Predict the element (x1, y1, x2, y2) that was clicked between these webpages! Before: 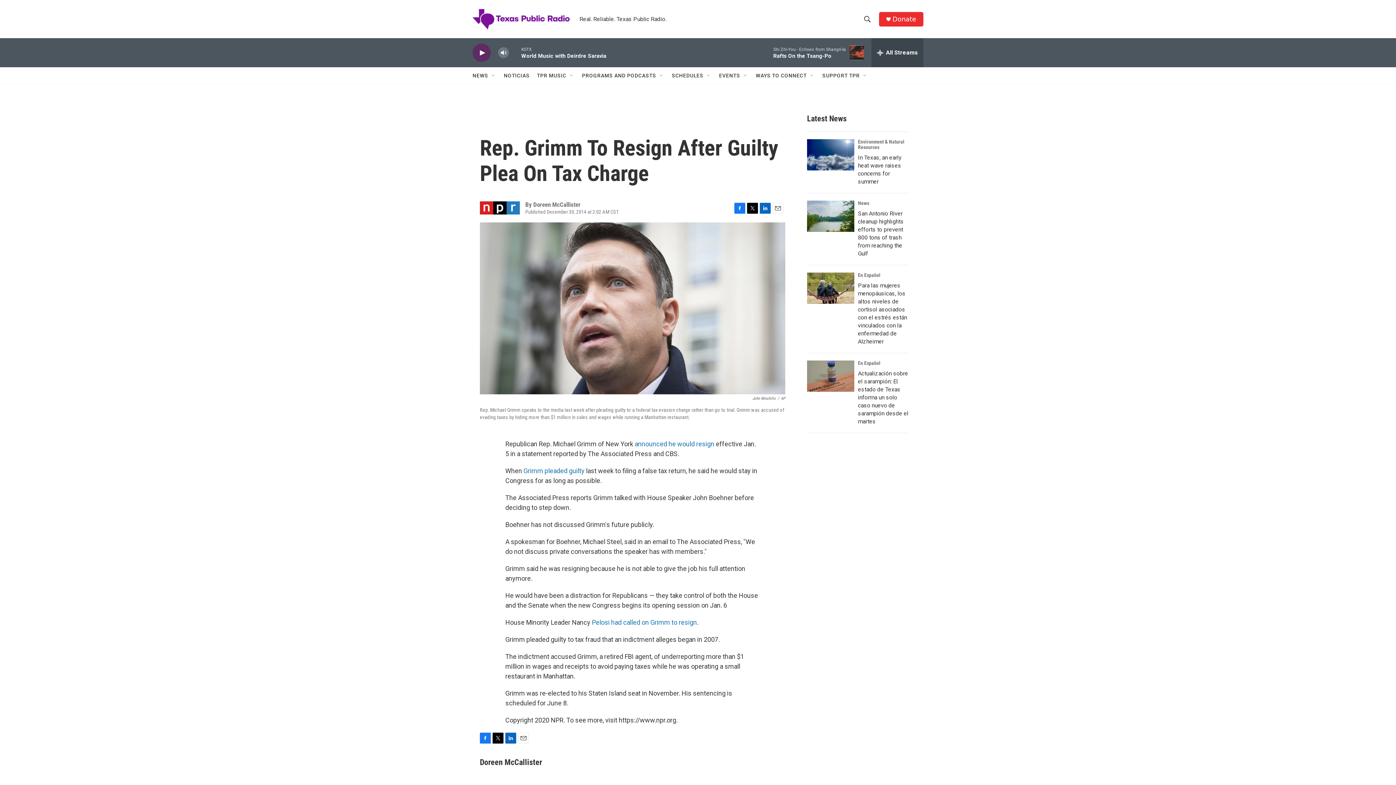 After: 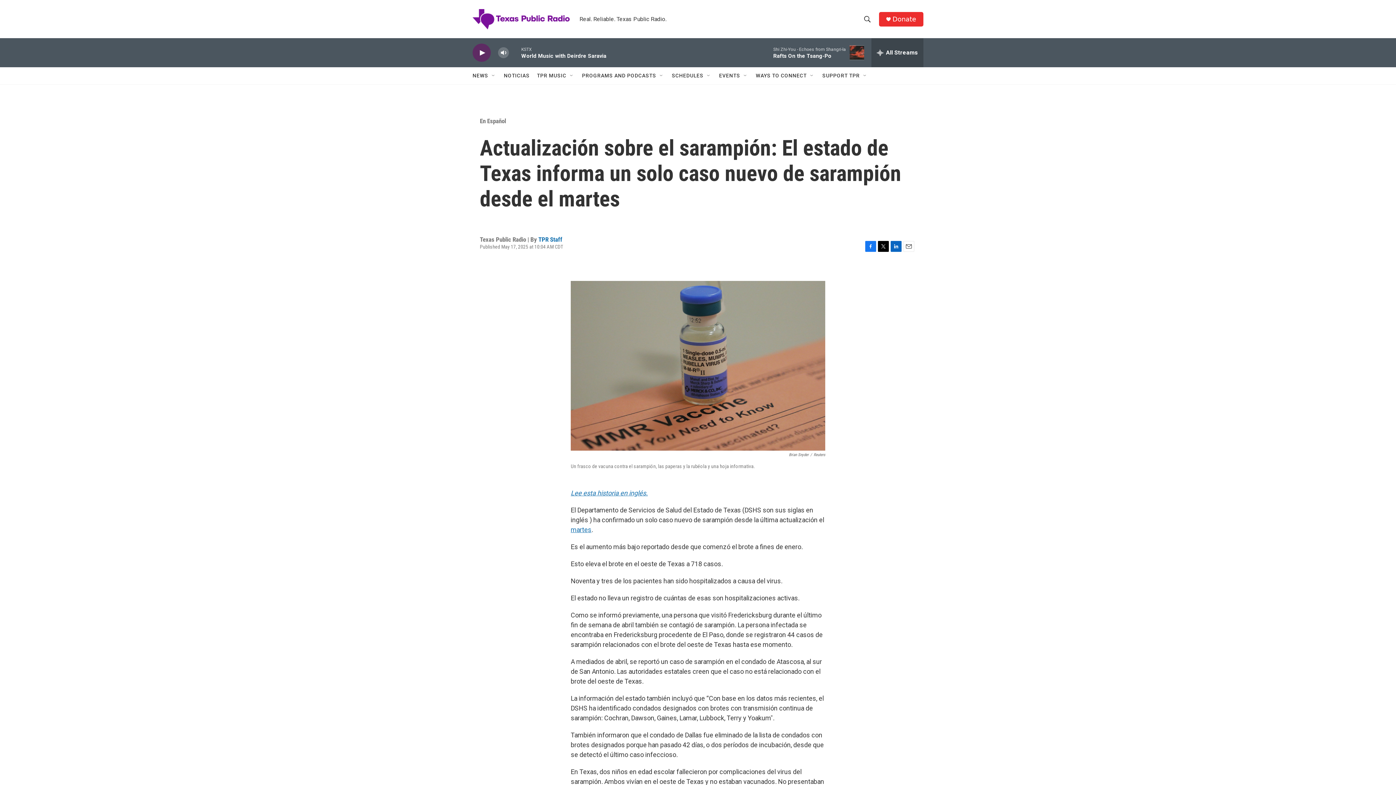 Action: label: Actualización sobre el sarampión: El estado de Texas informa un solo caso nuevo de sarampión desde el martes bbox: (807, 360, 854, 392)